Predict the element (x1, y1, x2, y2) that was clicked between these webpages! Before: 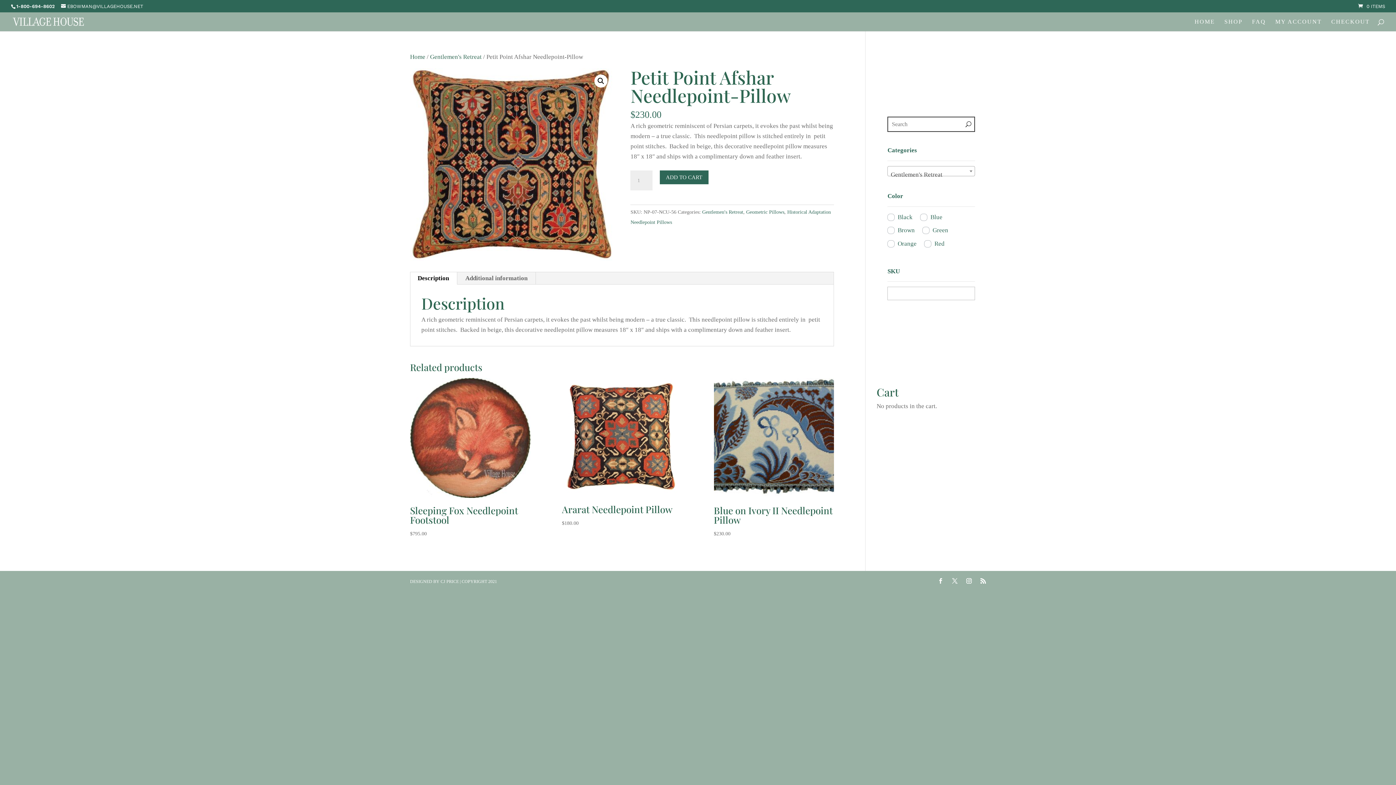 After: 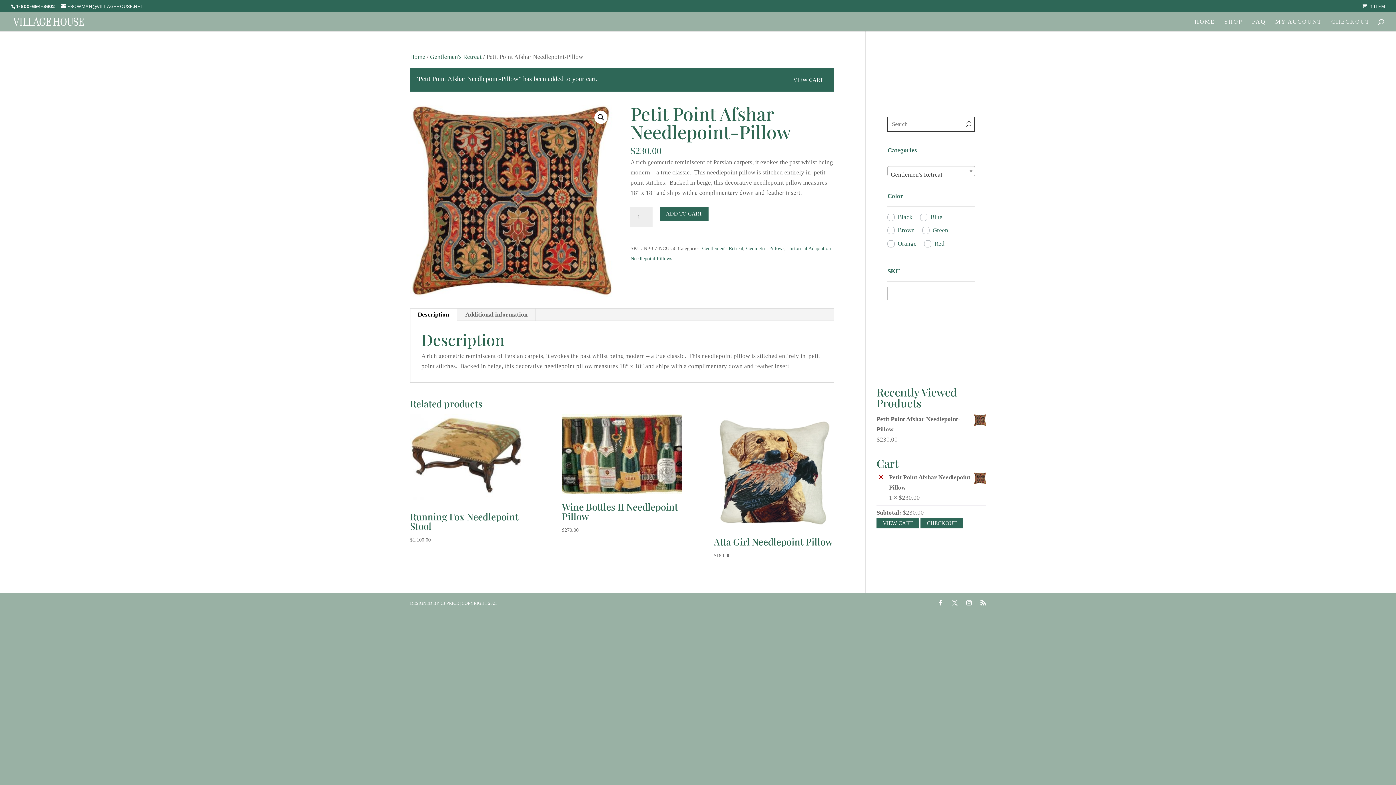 Action: bbox: (659, 170, 708, 184) label: ADD TO CART